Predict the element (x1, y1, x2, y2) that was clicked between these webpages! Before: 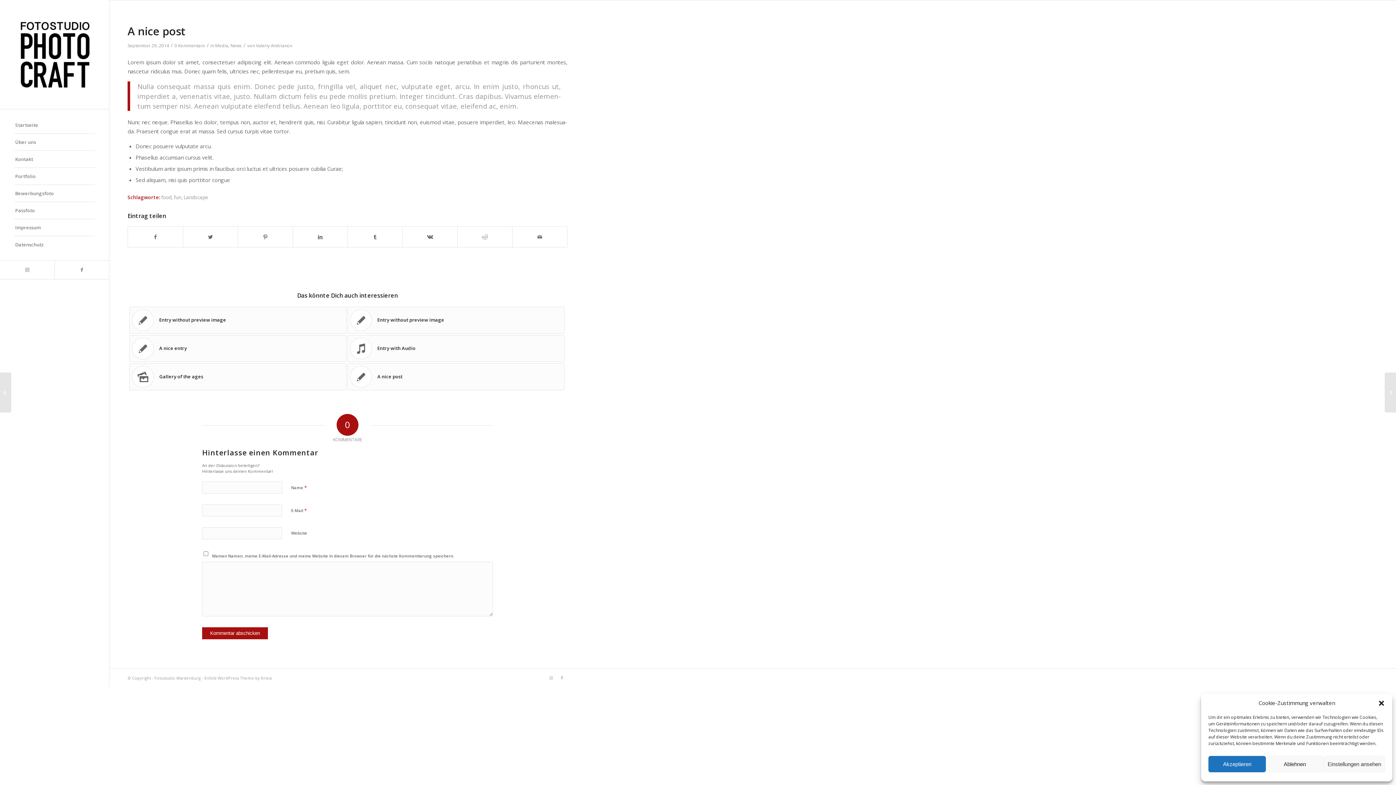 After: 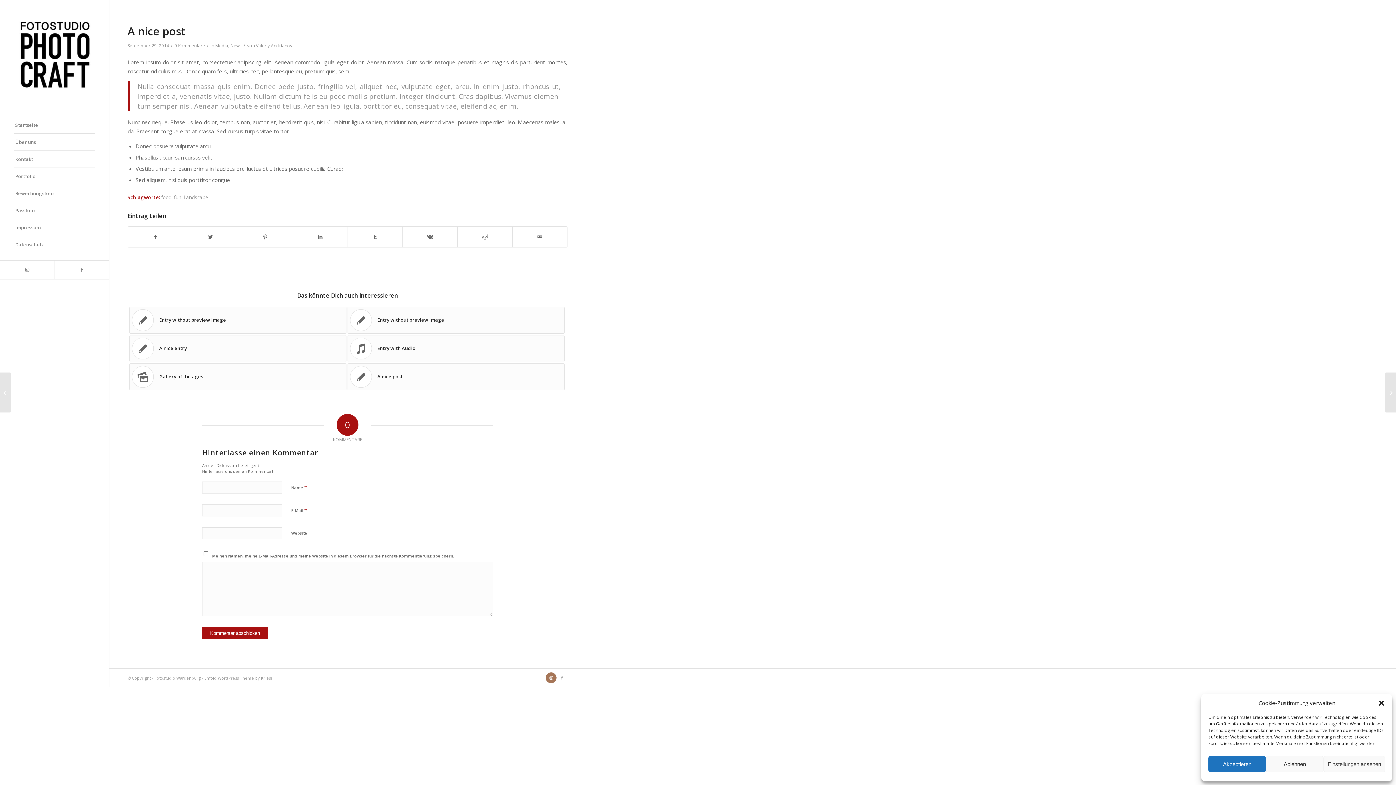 Action: label: Link zu Instagram bbox: (545, 672, 556, 683)